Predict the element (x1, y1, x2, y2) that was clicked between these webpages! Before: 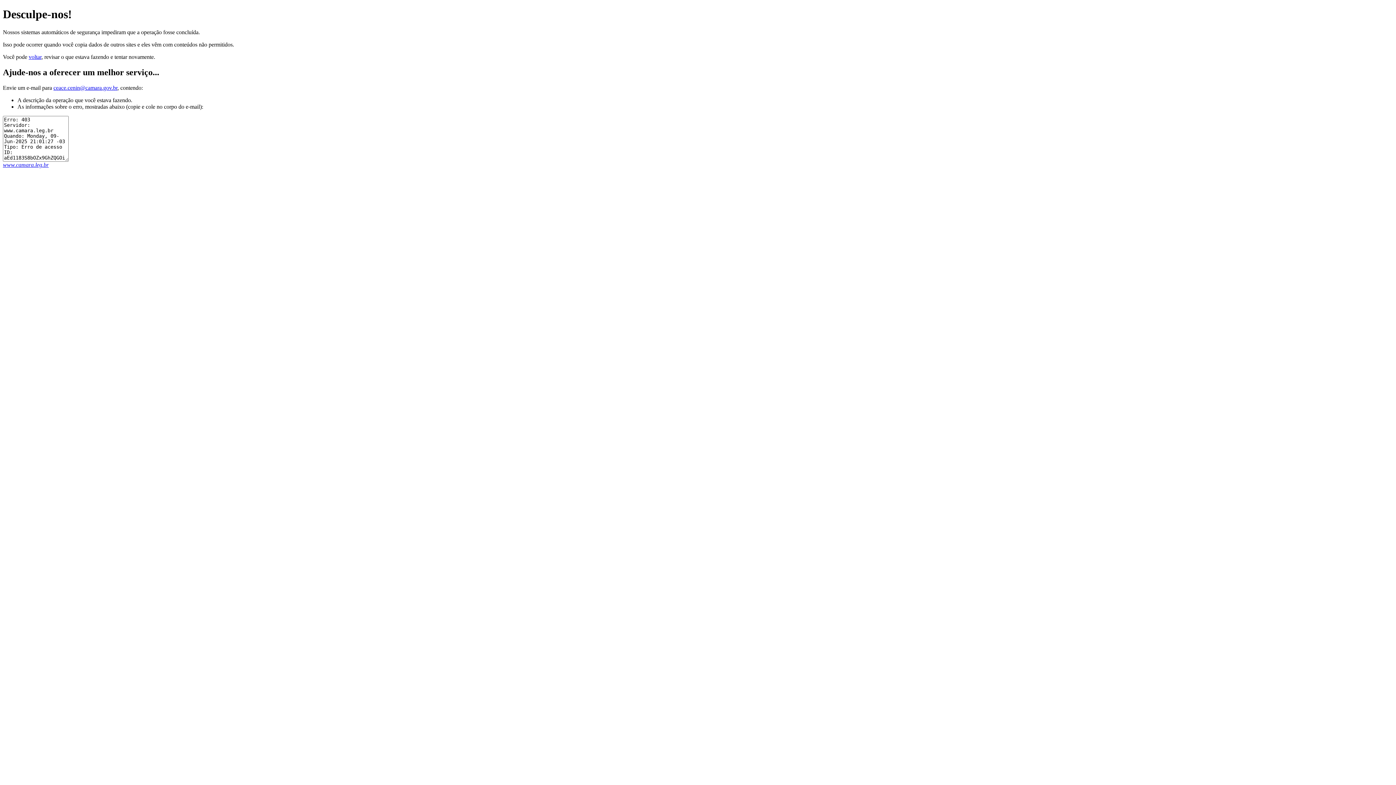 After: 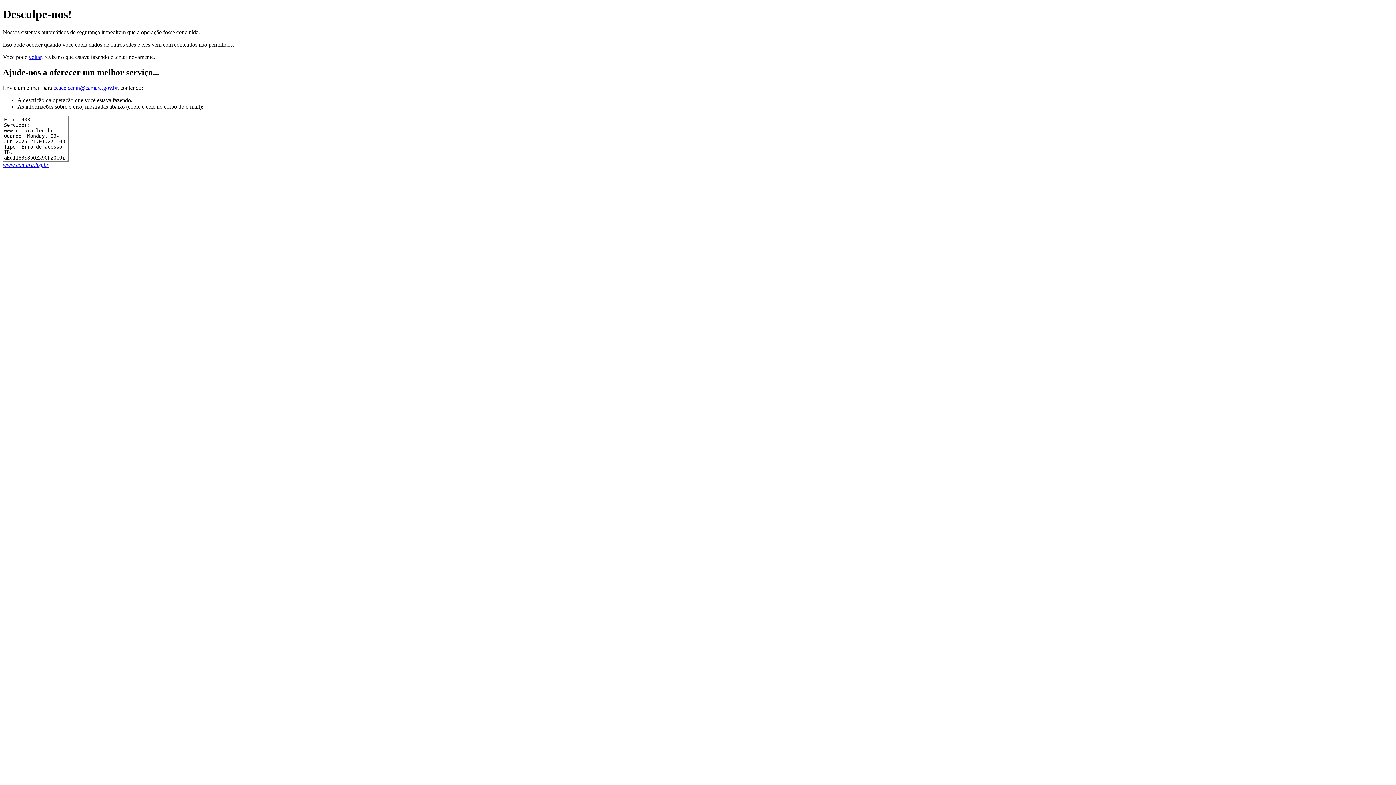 Action: label: ceace.cenin@camara.gov.br bbox: (53, 84, 117, 90)